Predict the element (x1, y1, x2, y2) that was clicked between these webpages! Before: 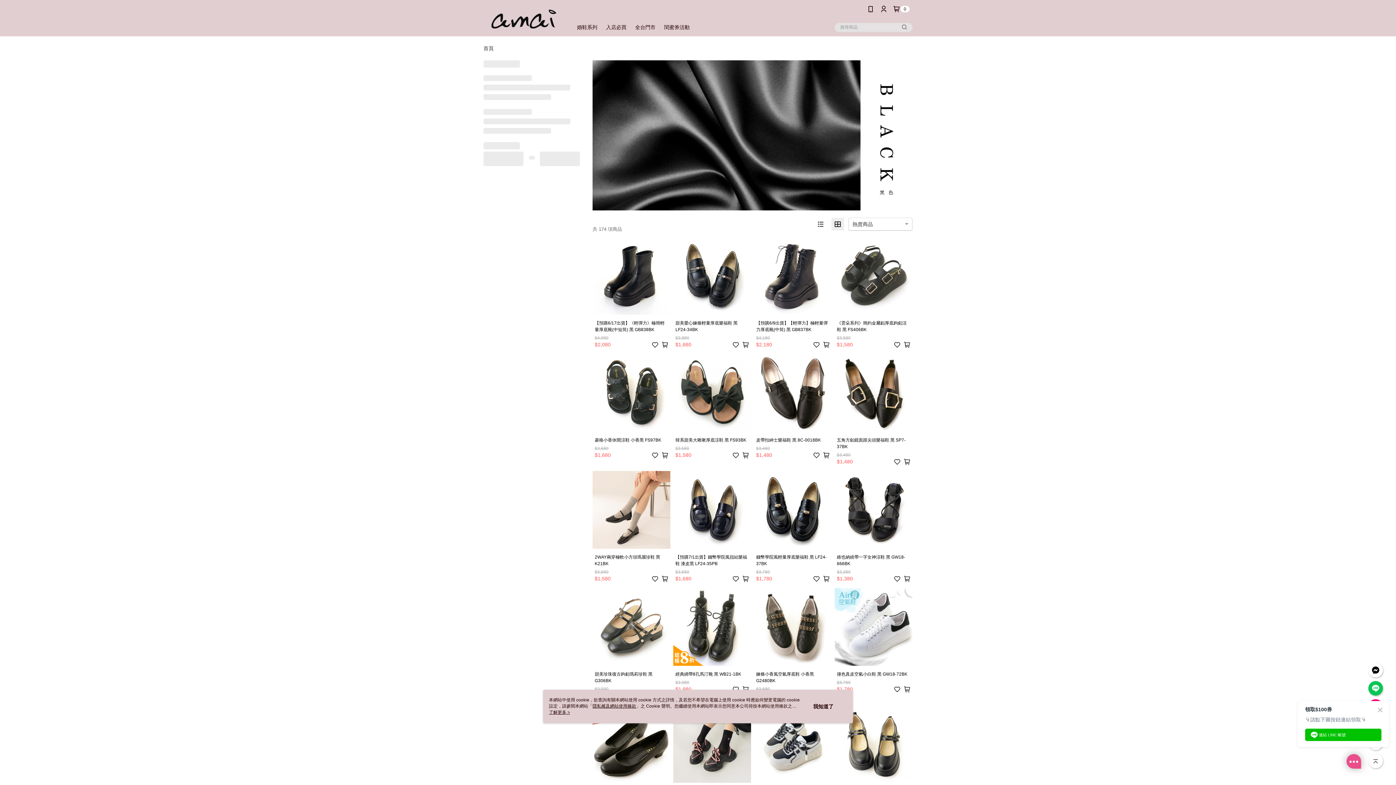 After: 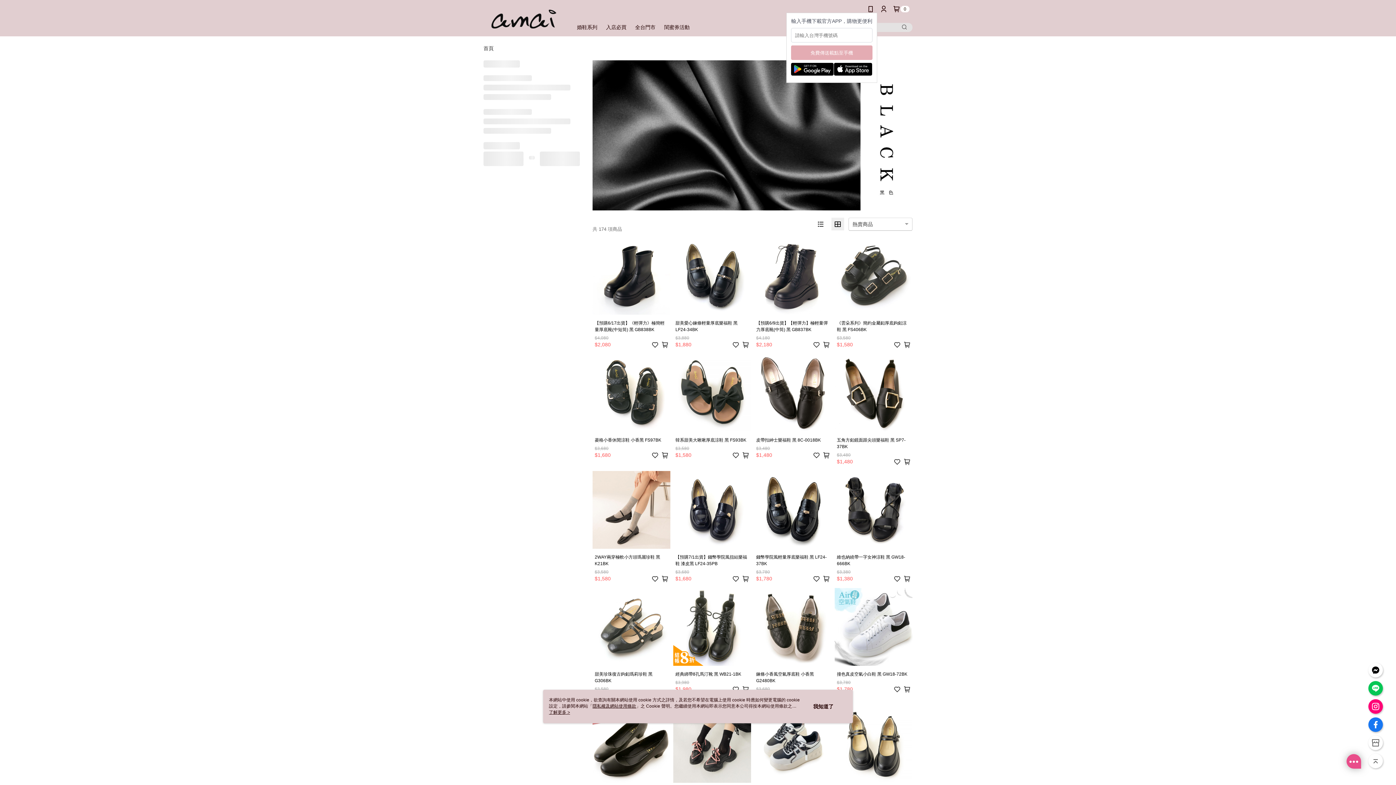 Action: bbox: (867, 5, 874, 12)